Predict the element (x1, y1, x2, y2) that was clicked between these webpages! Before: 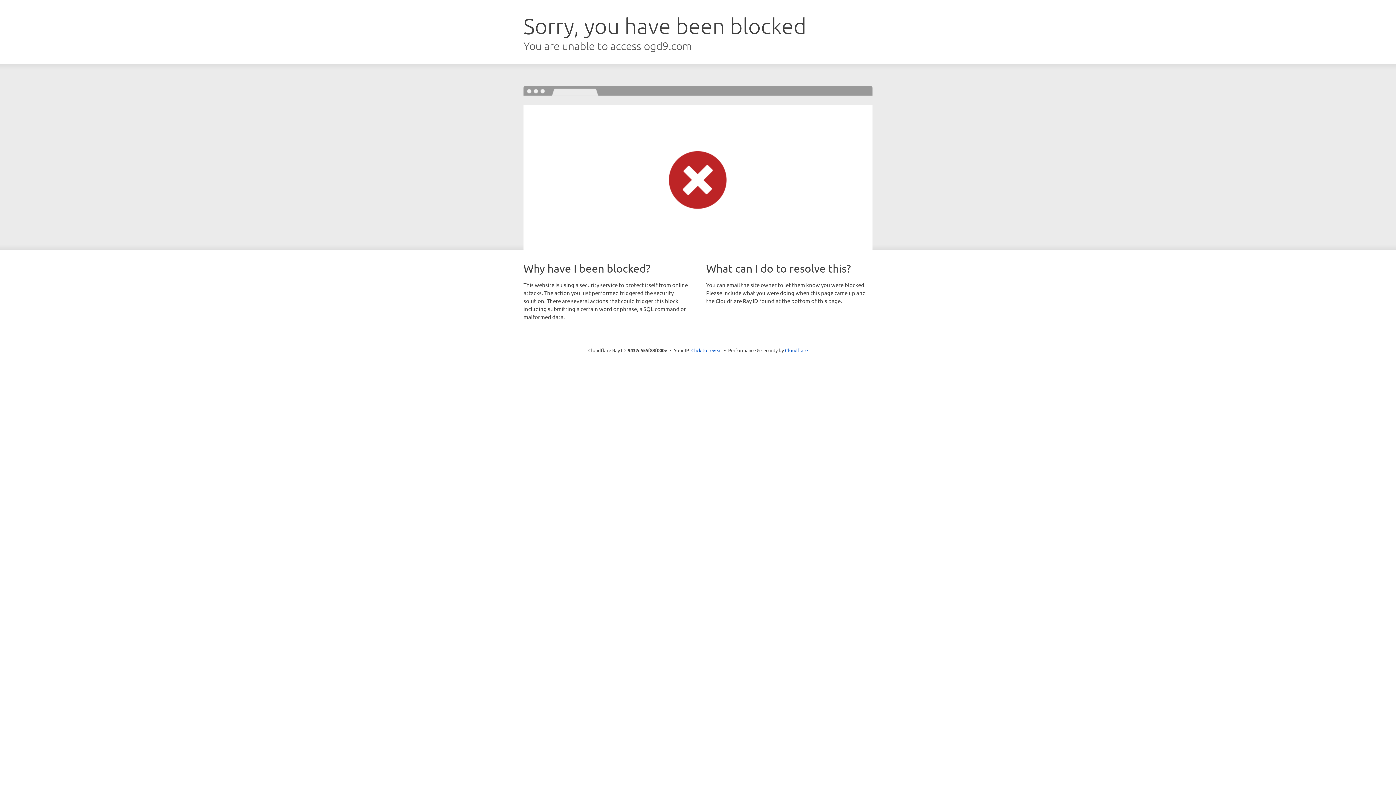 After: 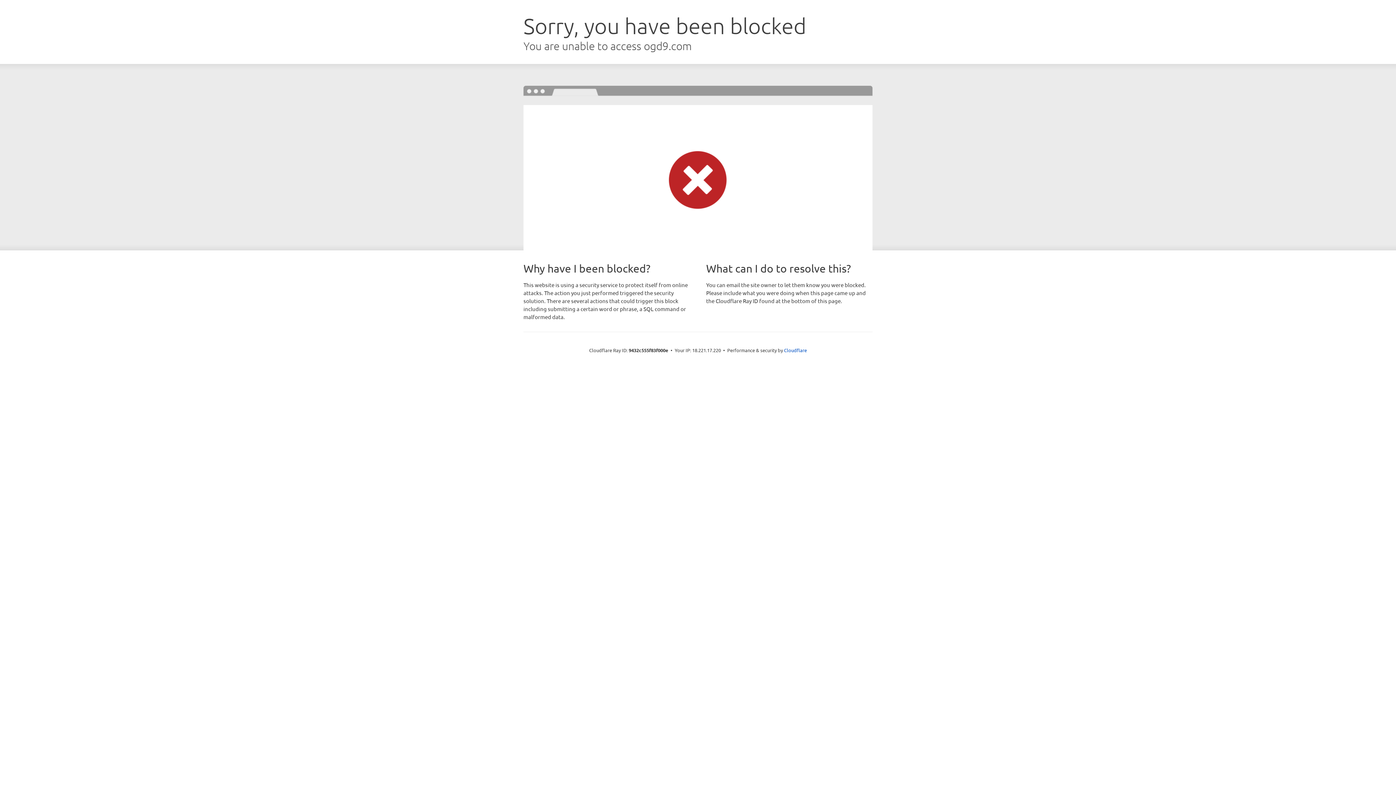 Action: bbox: (691, 346, 722, 353) label: Click to reveal